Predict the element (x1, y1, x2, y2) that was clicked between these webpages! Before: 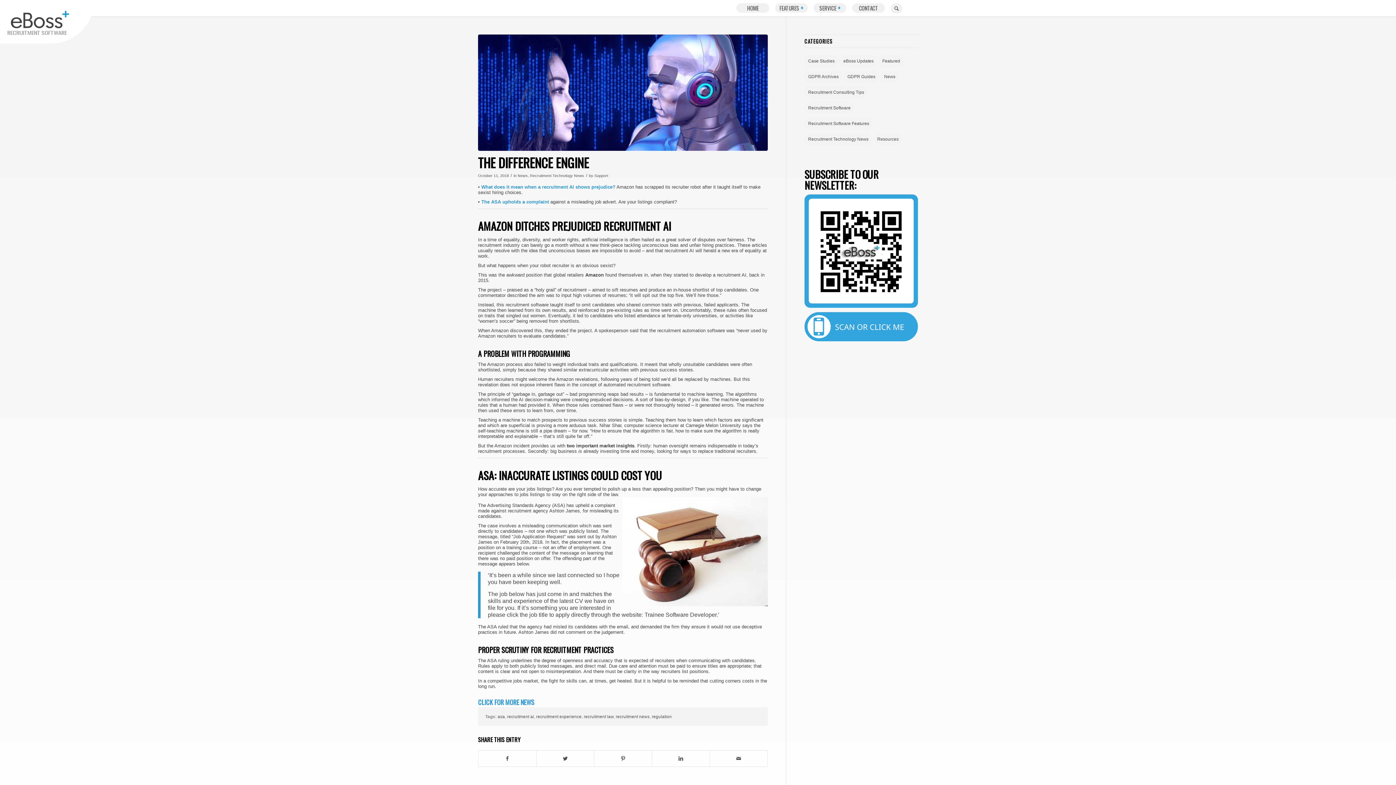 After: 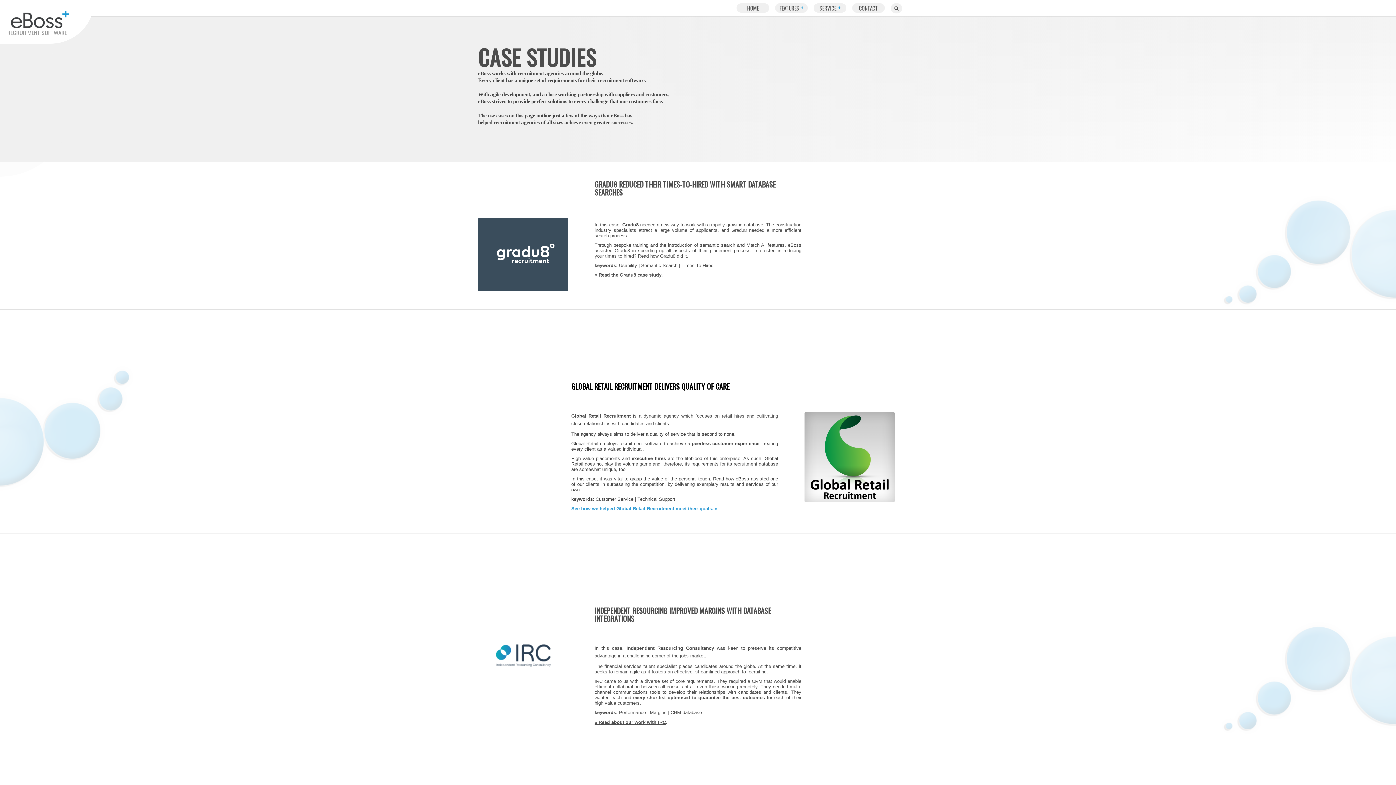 Action: label: Case Studies bbox: (808, 58, 834, 63)